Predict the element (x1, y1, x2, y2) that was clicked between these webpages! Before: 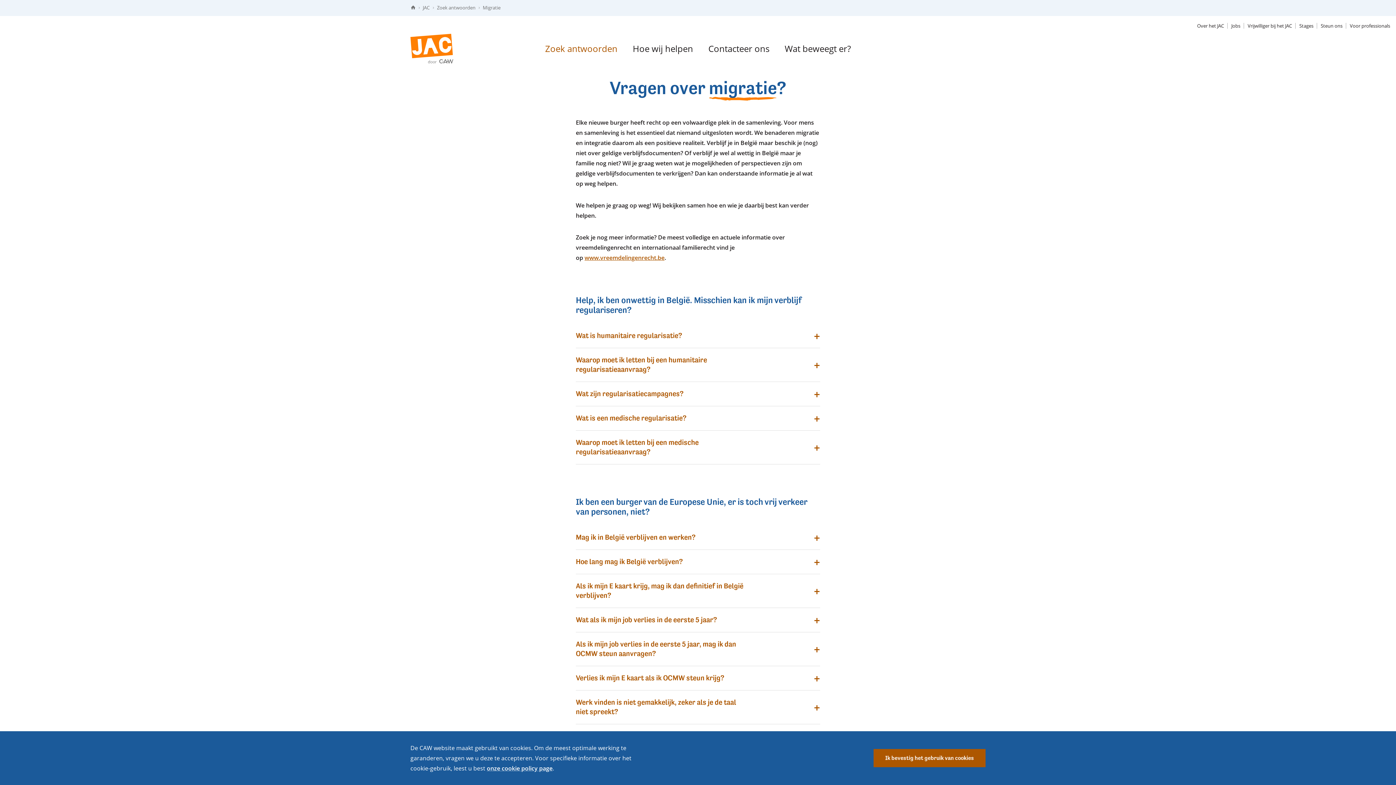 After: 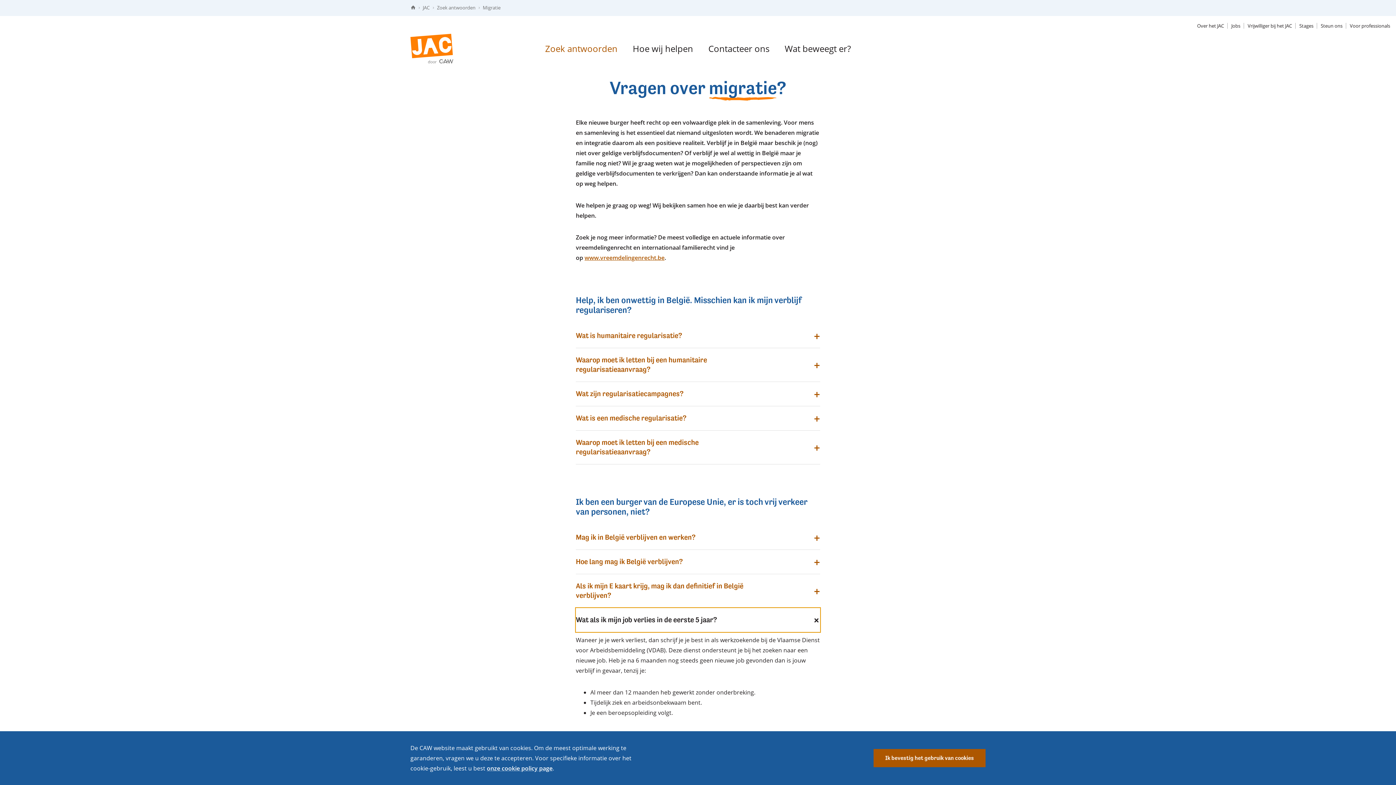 Action: label: Wat als ik mijn job verlies in de eerste 5 jaar? bbox: (576, 608, 820, 632)